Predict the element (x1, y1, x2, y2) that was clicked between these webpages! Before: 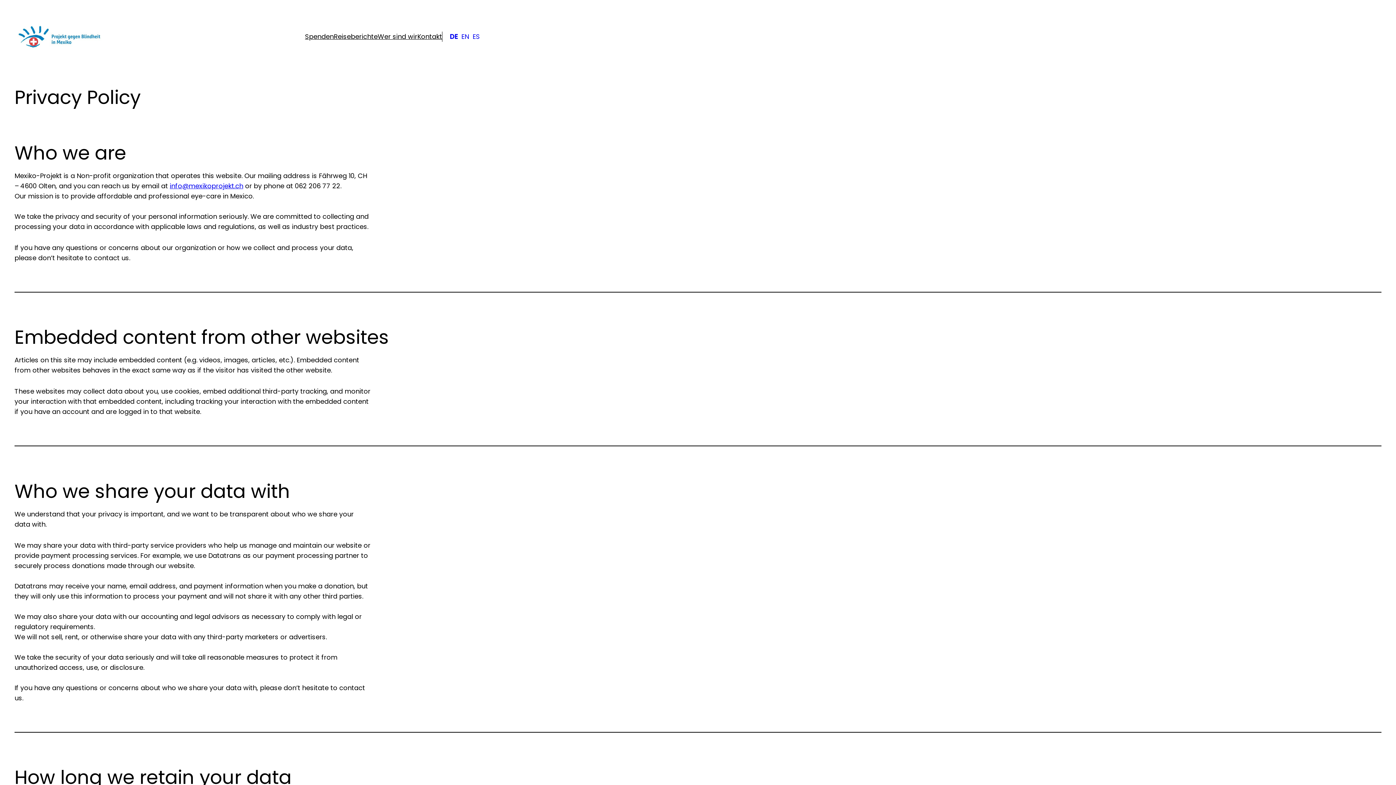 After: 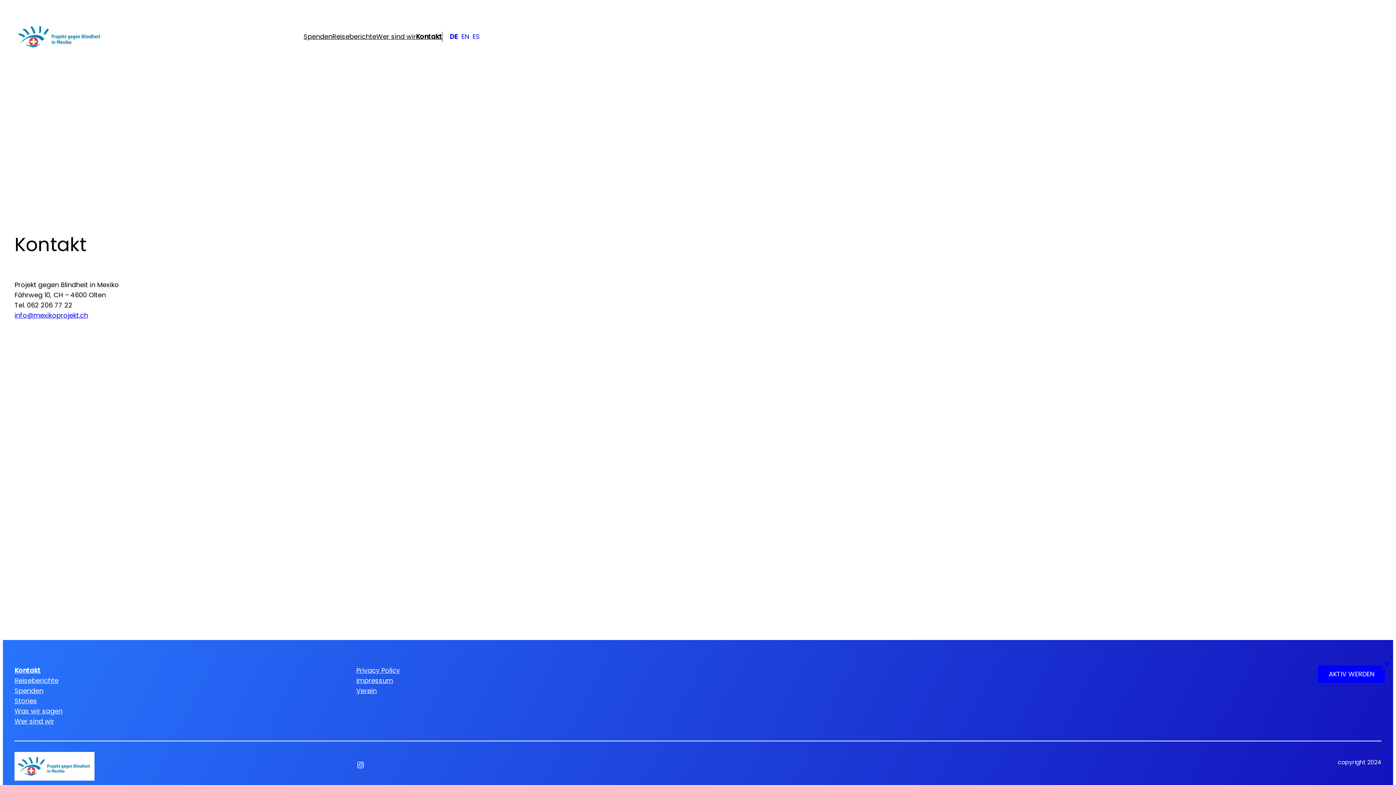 Action: label: Kontakt bbox: (417, 31, 442, 41)